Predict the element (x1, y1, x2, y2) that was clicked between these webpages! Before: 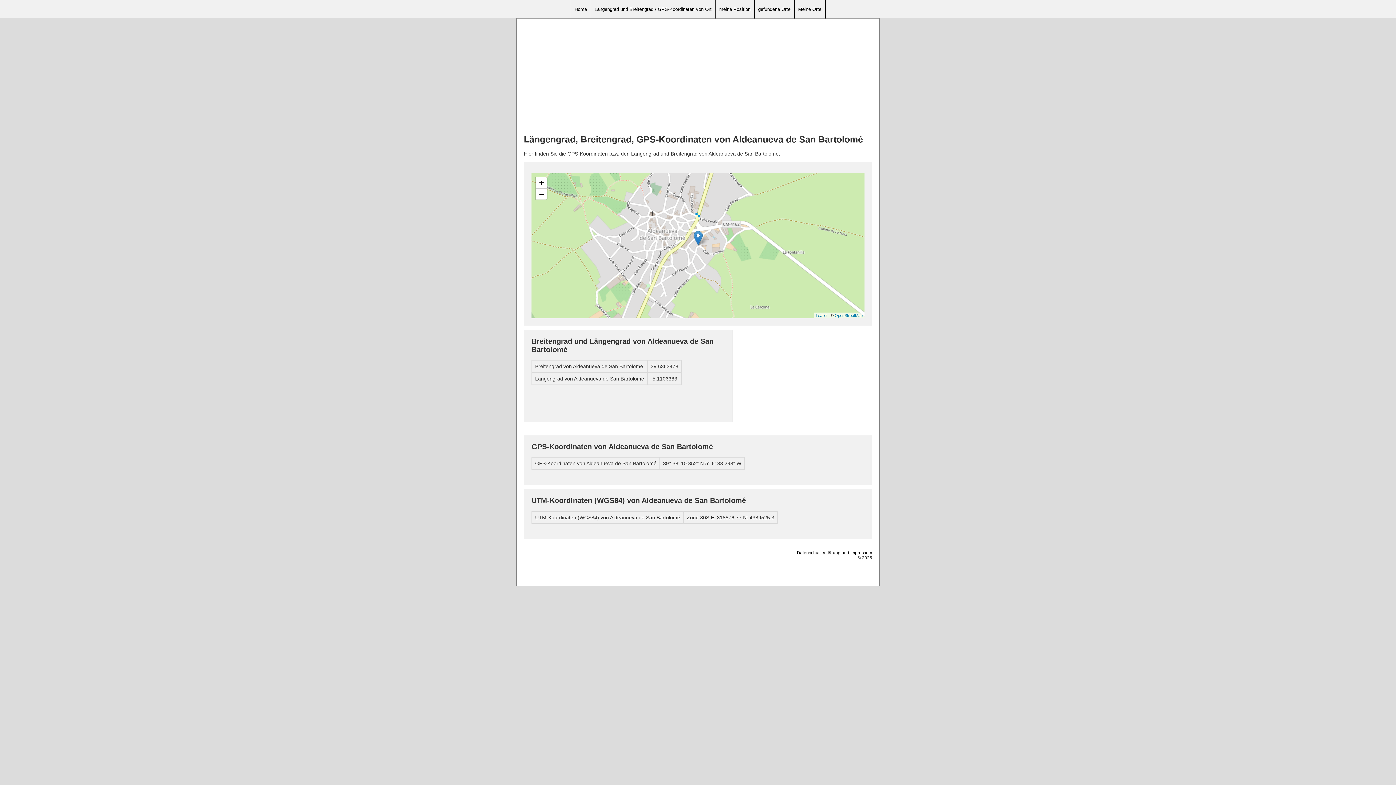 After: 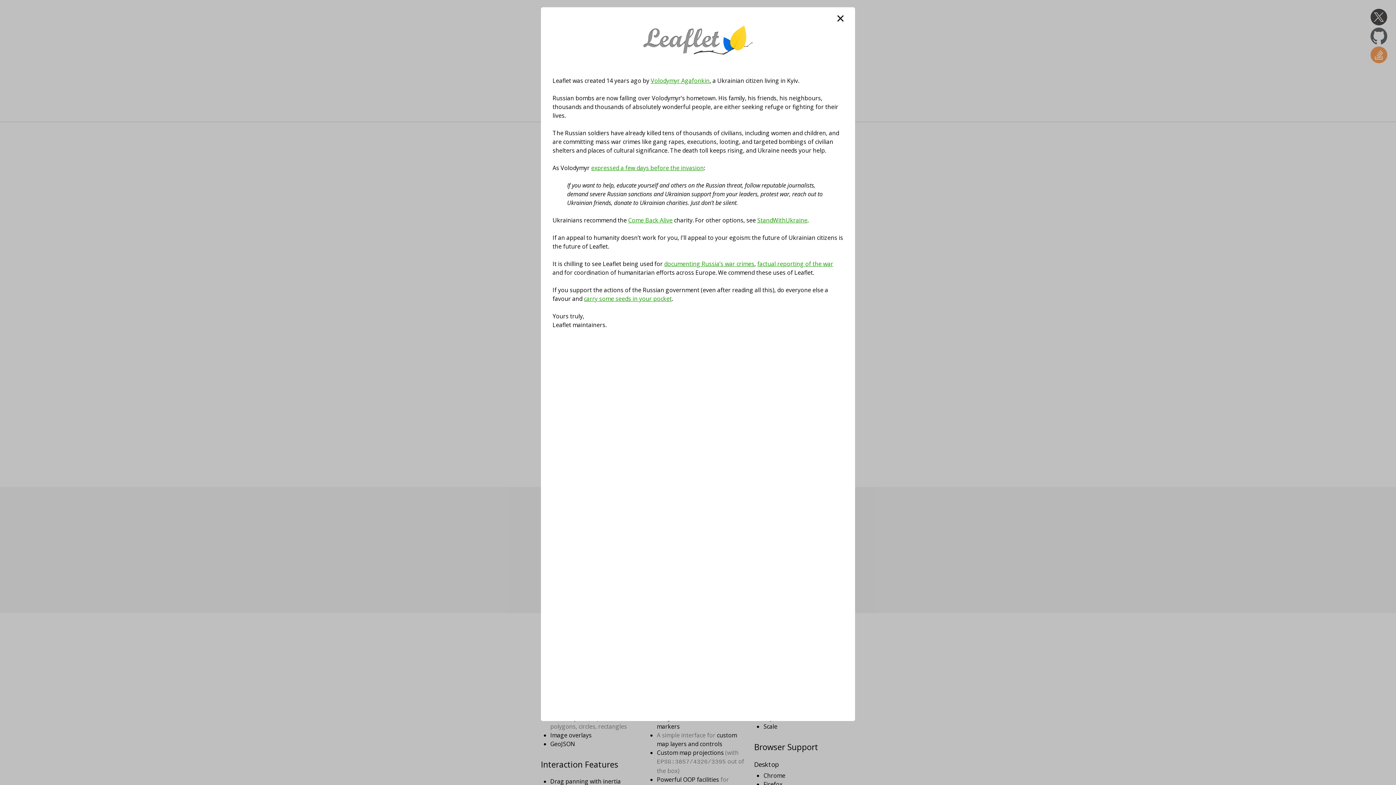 Action: bbox: (816, 313, 827, 317) label: Leaflet